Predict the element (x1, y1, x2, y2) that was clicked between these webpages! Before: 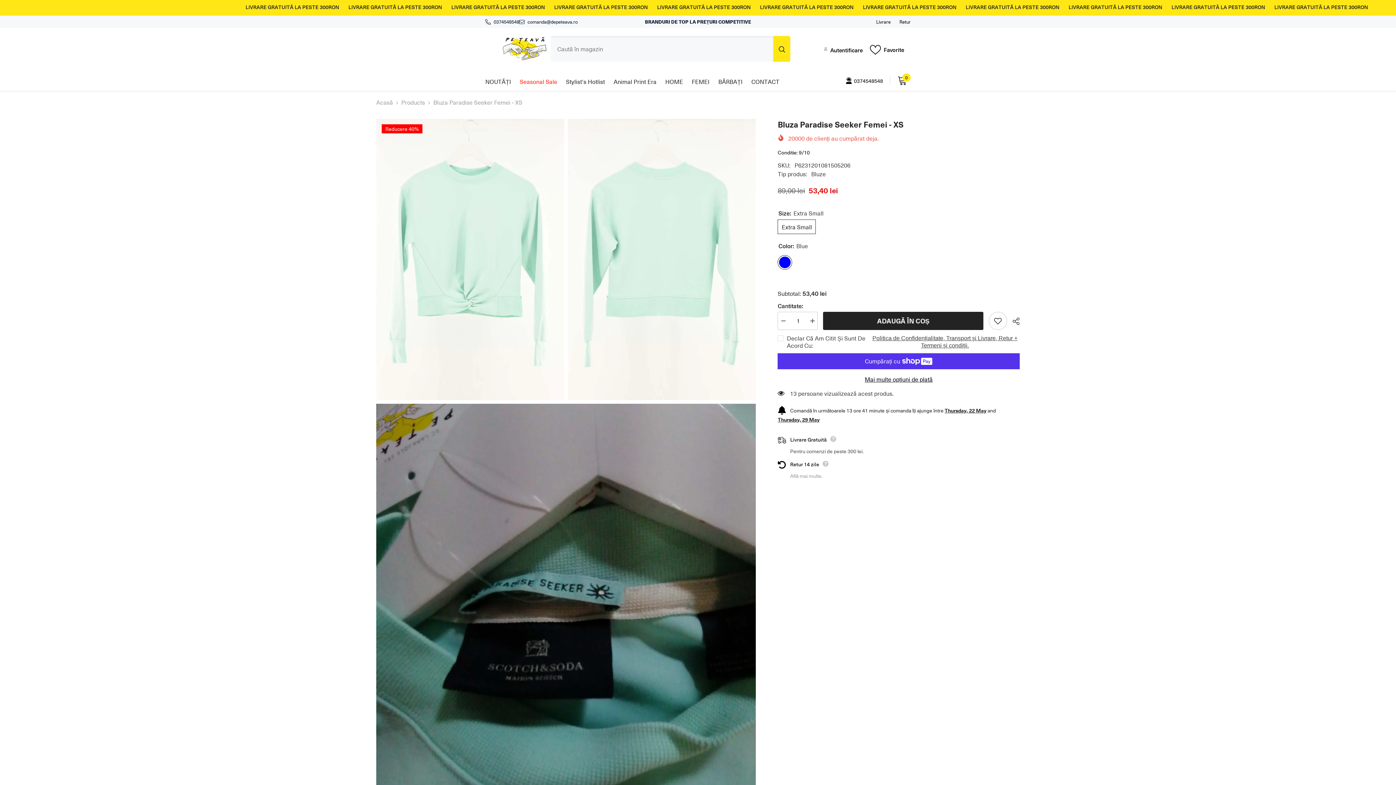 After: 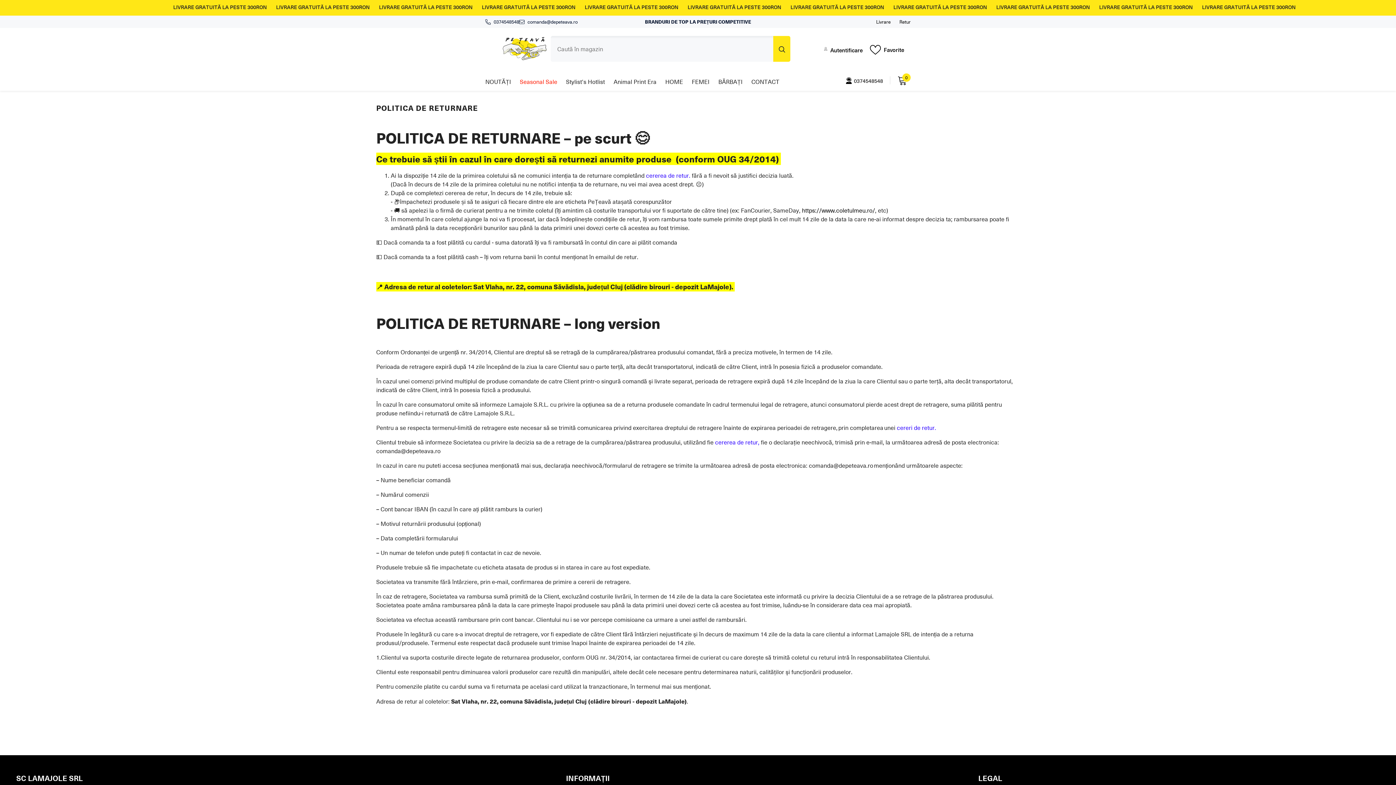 Action: bbox: (899, 18, 910, 25) label: Retur